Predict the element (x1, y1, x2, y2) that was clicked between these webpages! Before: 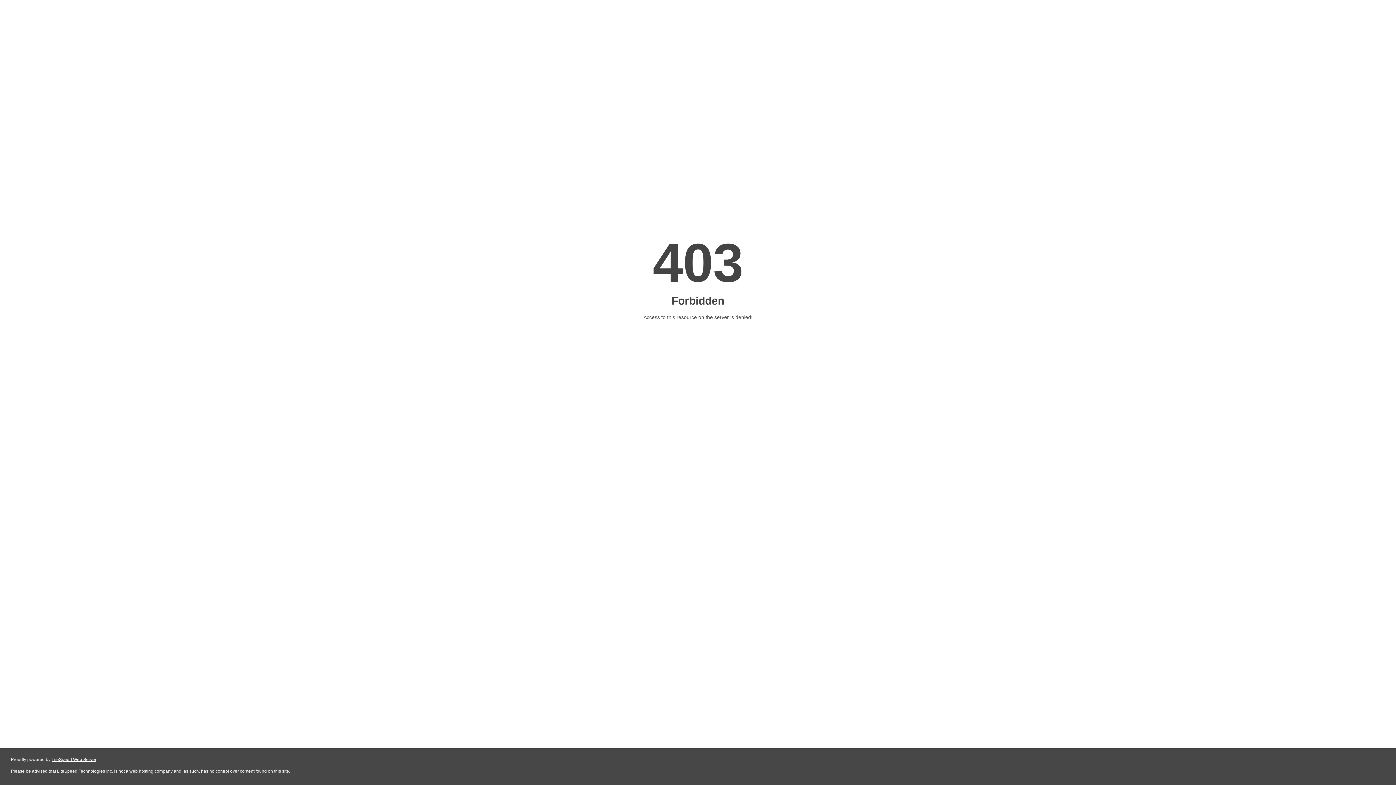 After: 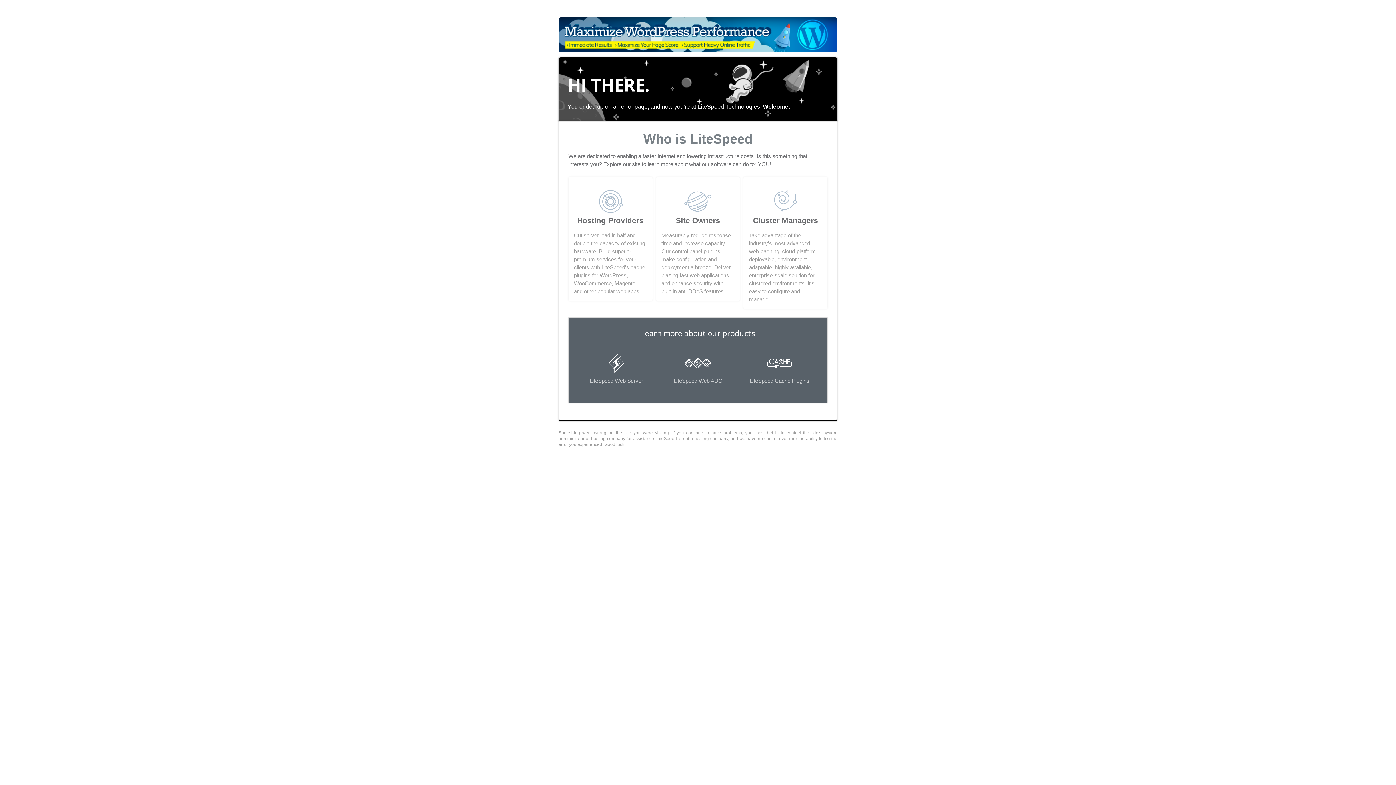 Action: bbox: (51, 757, 96, 762) label: LiteSpeed Web Server